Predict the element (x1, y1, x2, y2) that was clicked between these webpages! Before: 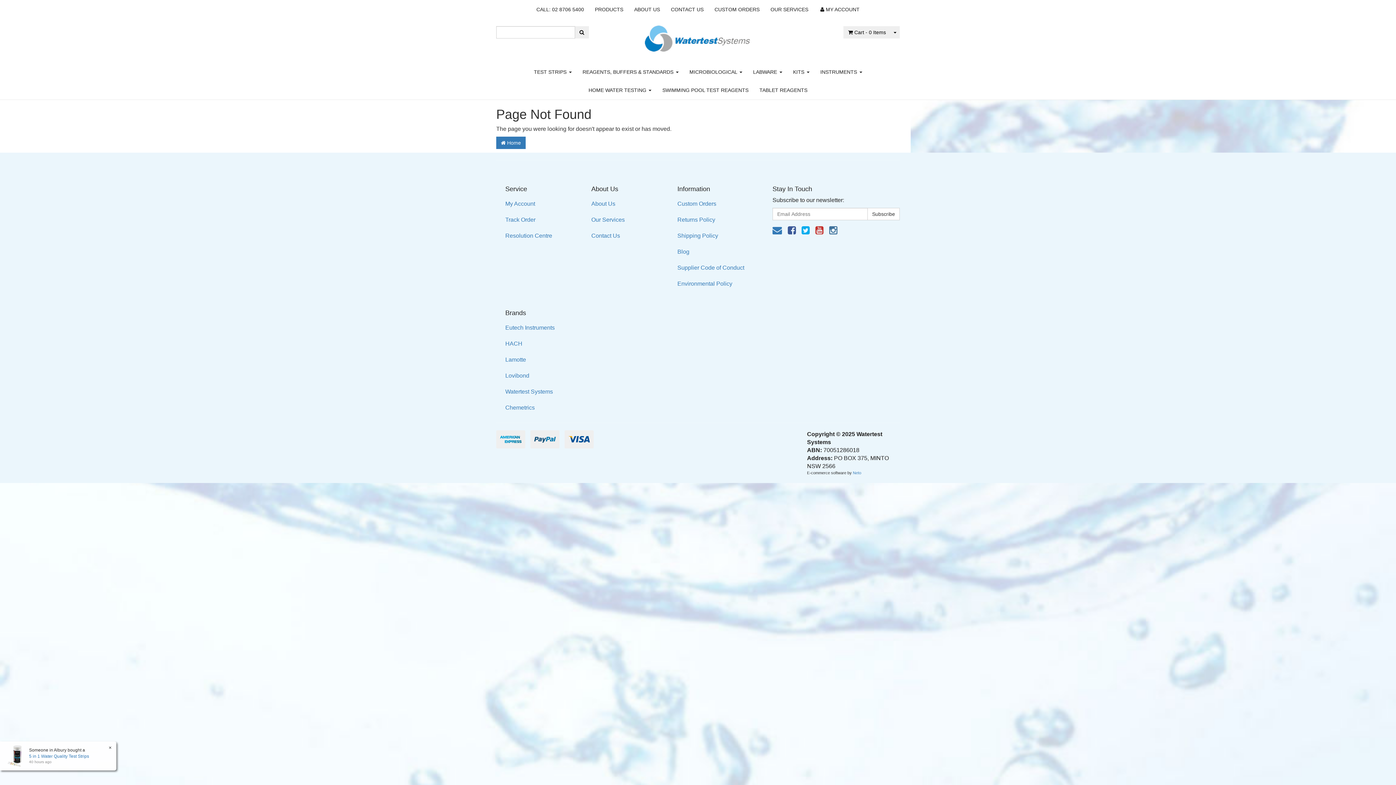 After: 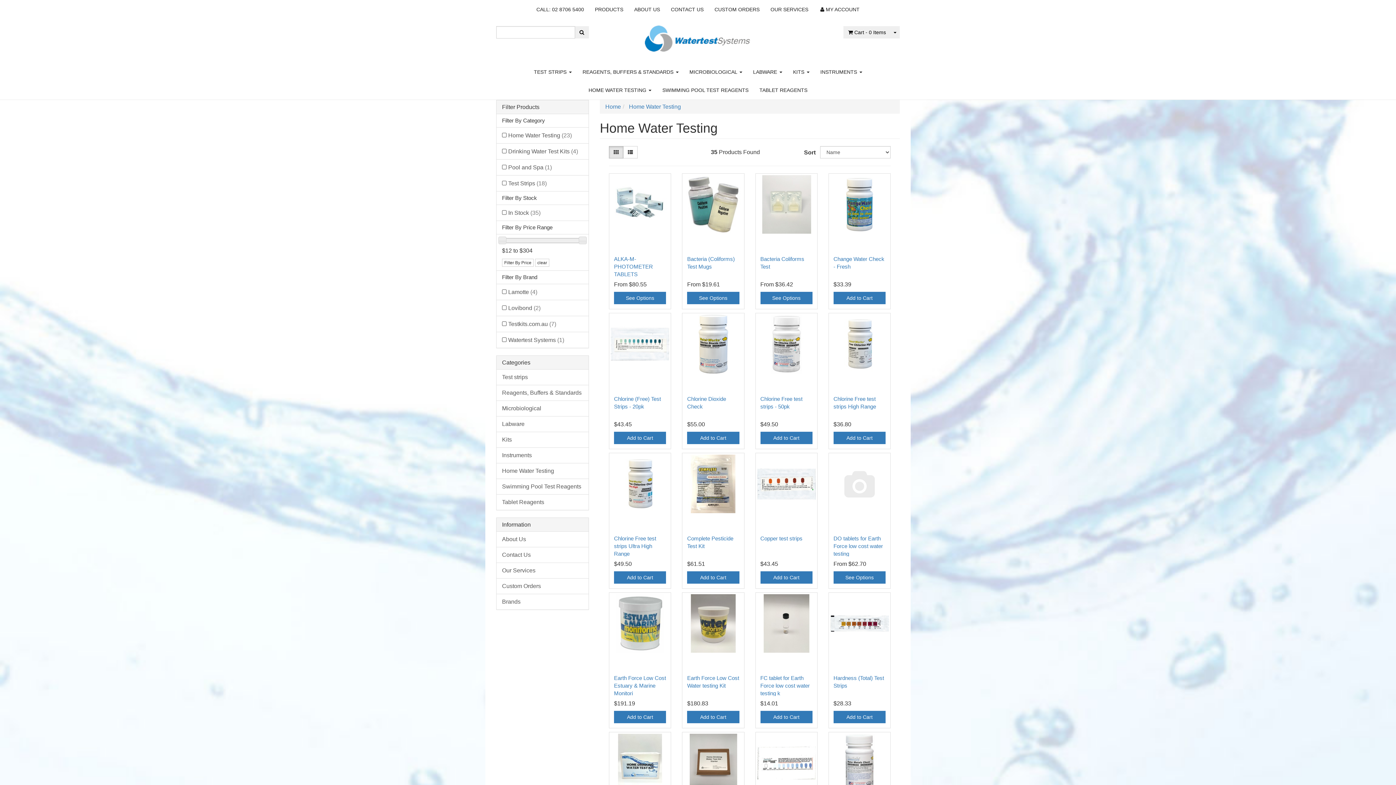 Action: label: HOME WATER TESTING  bbox: (583, 81, 657, 99)